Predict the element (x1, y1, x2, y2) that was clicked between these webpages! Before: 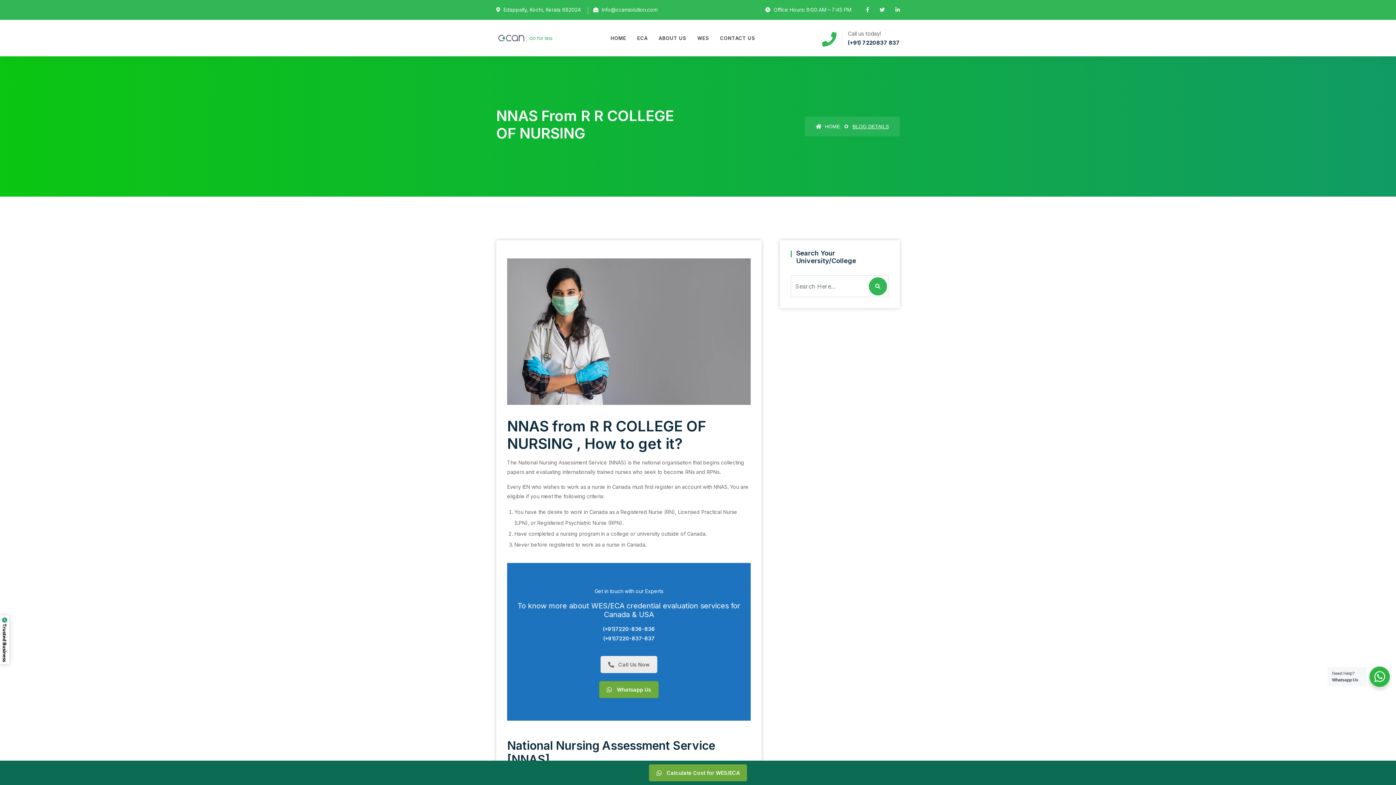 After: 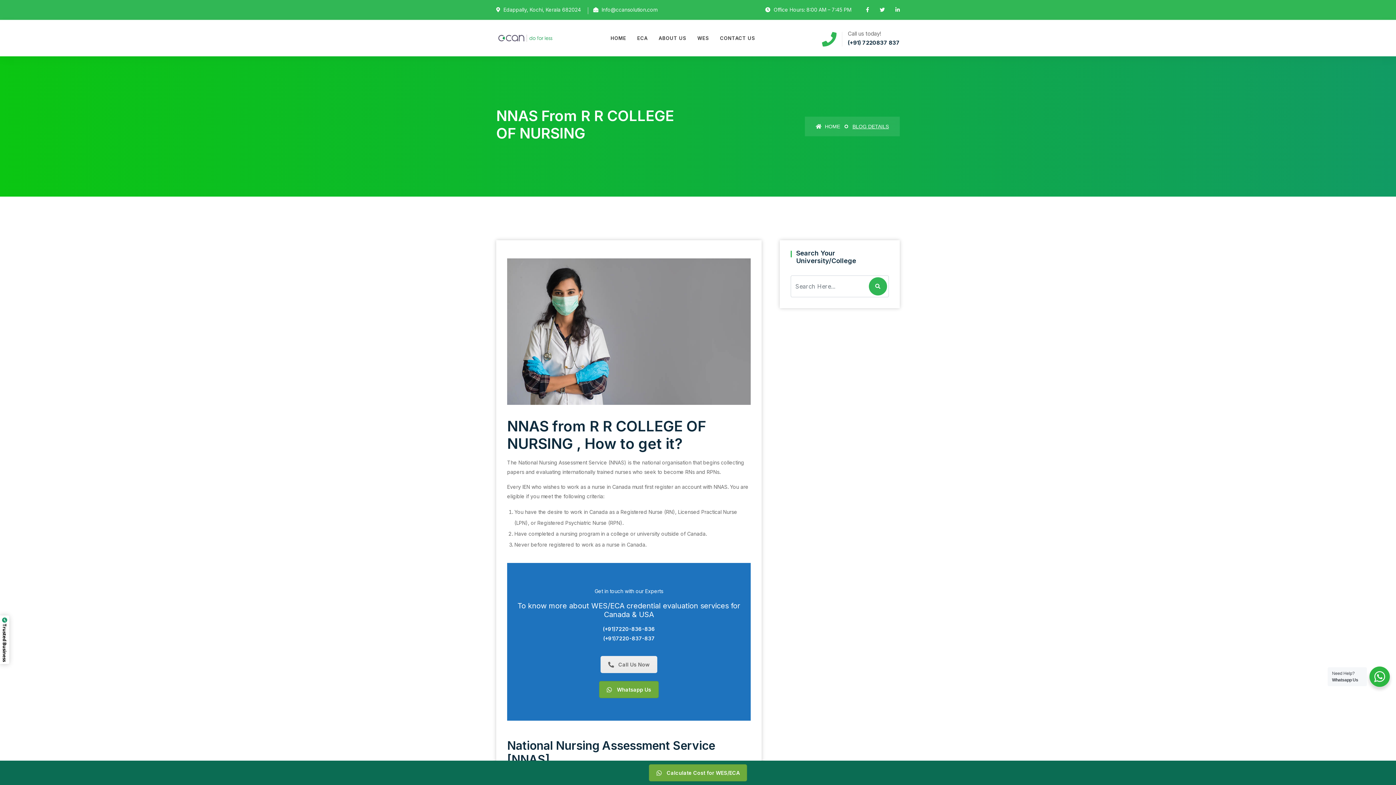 Action: label: (+91)7220-836-836 bbox: (602, 626, 655, 632)